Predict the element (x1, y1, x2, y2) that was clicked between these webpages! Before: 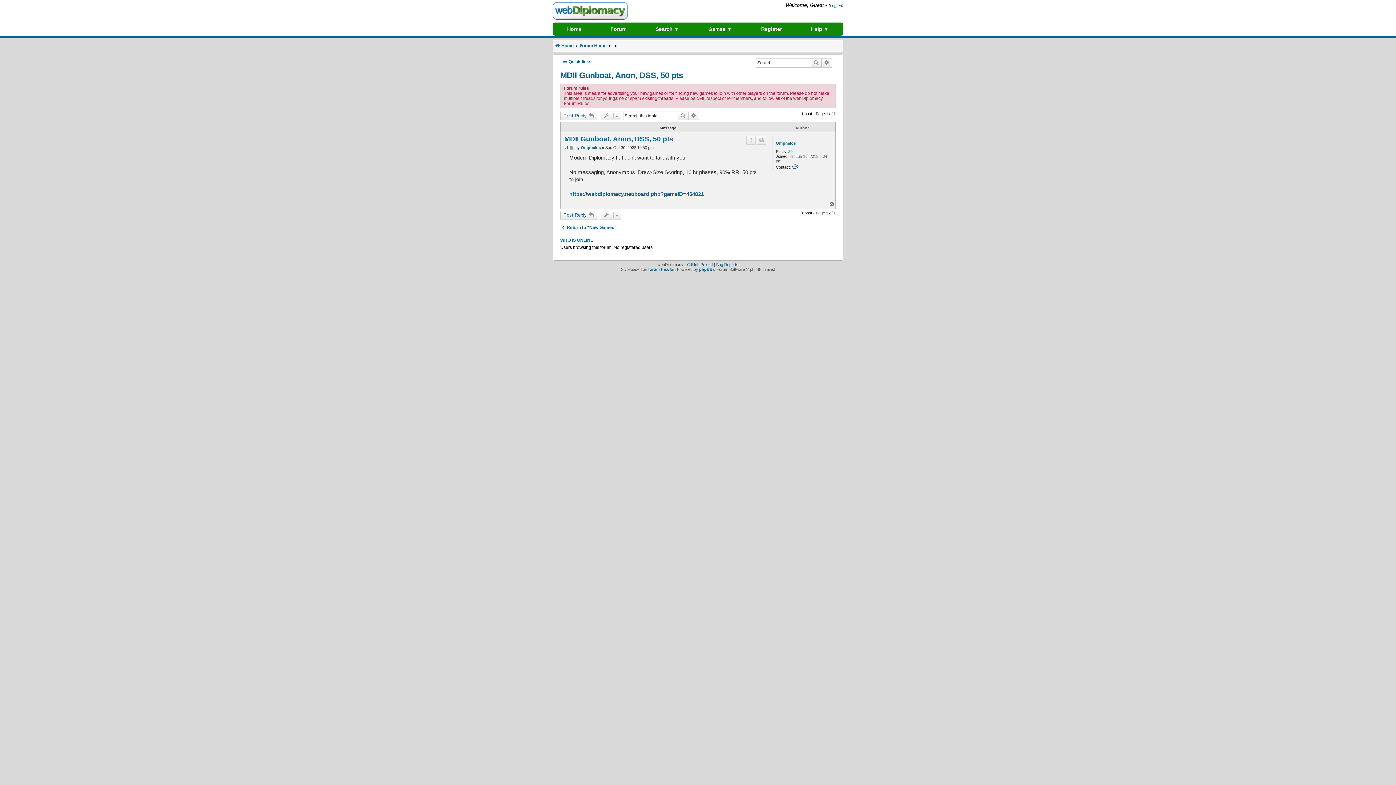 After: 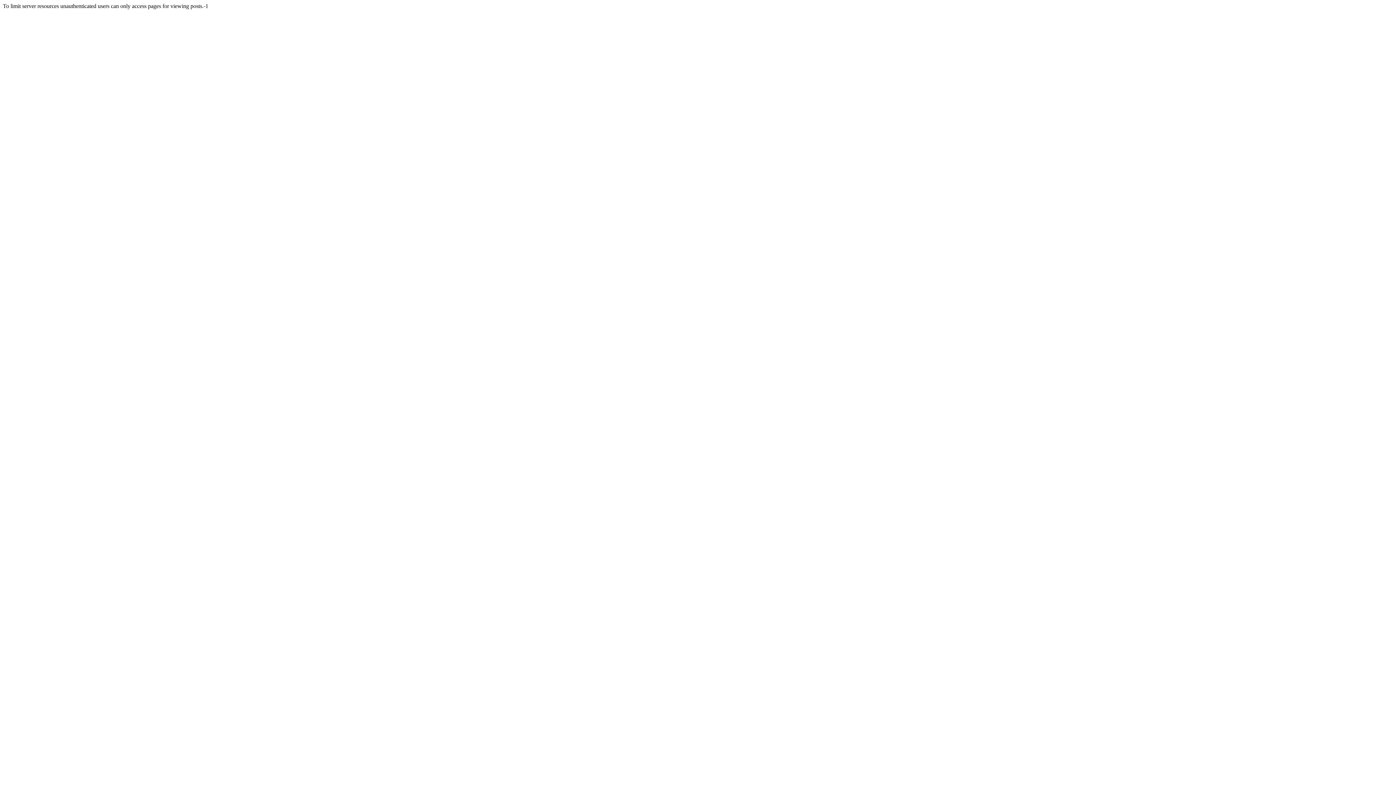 Action: bbox: (810, 58, 821, 67) label: Search